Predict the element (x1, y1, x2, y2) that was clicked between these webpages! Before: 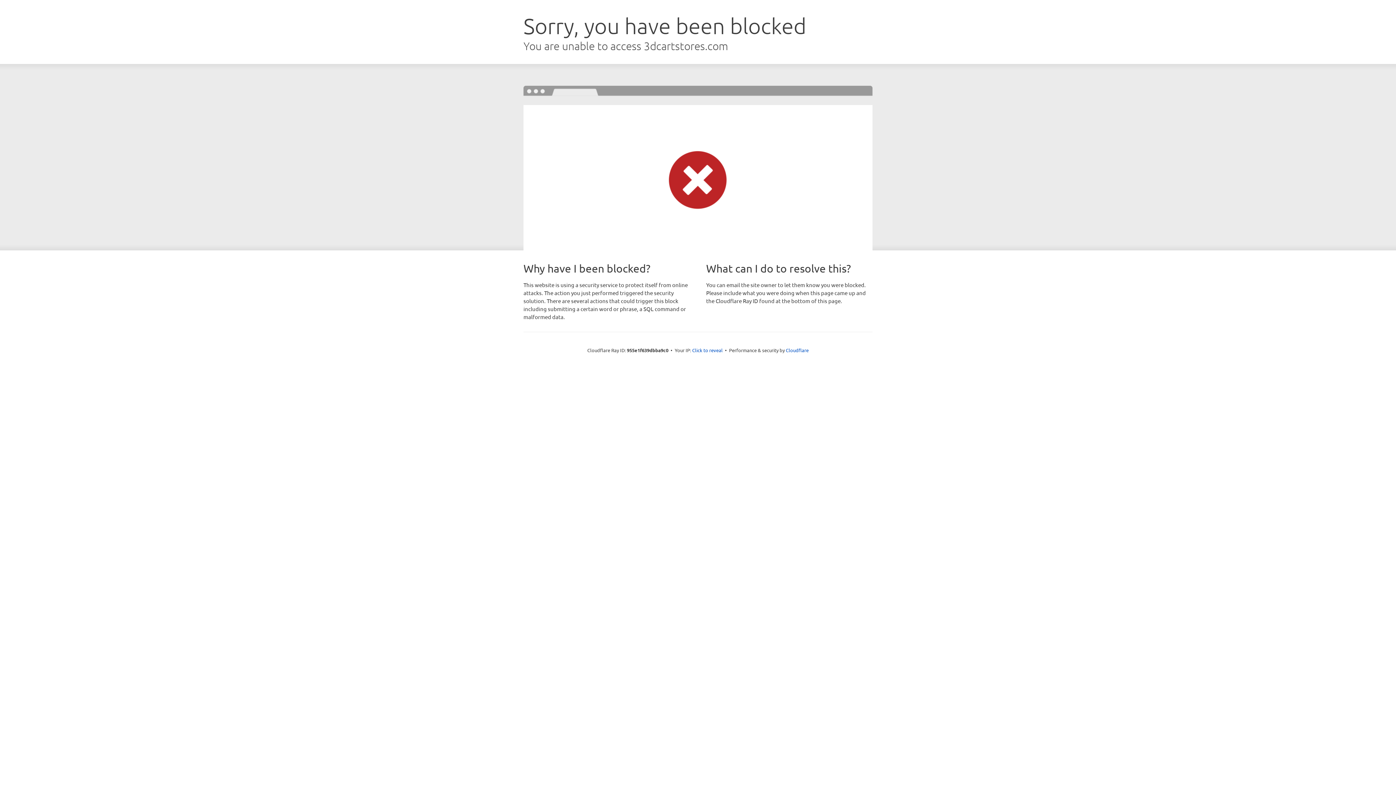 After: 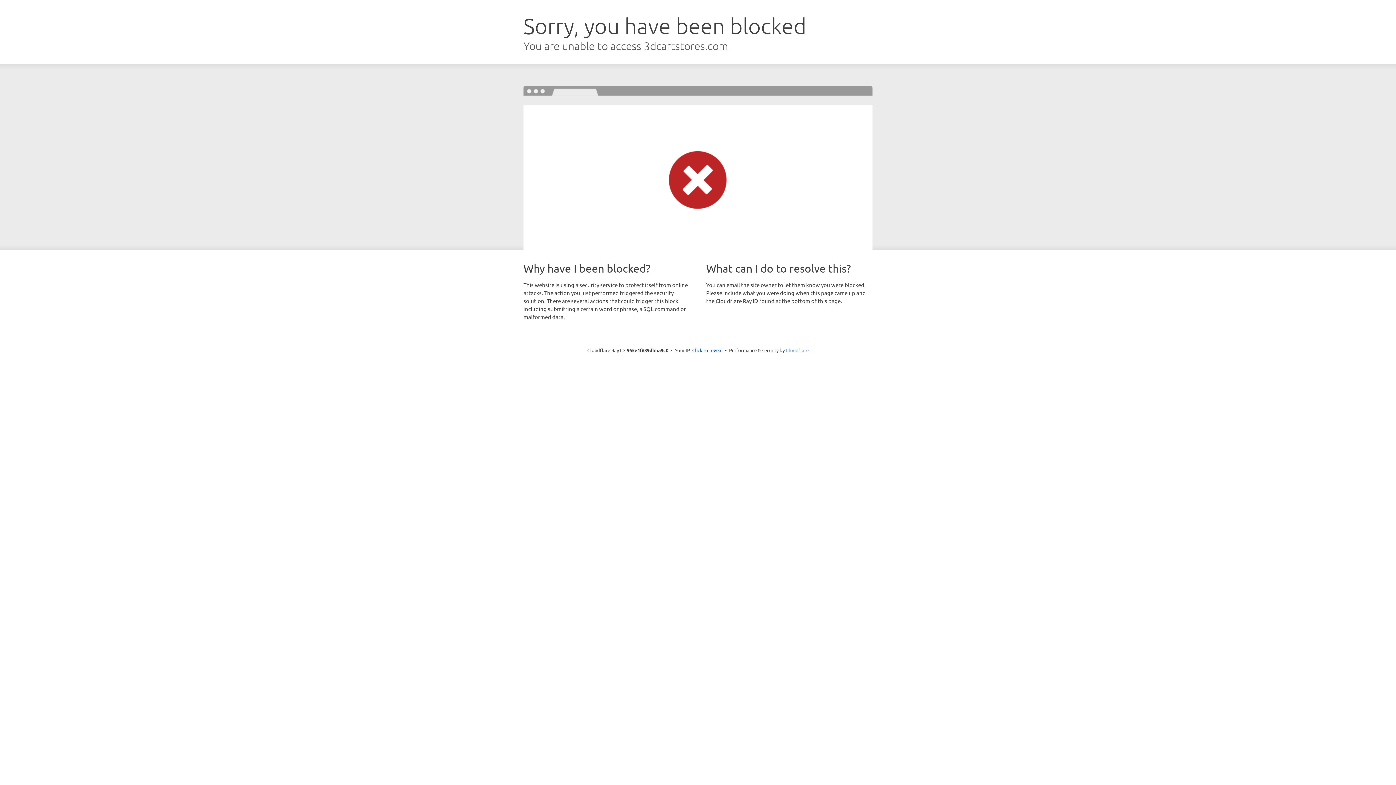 Action: label: Cloudflare bbox: (786, 347, 808, 353)